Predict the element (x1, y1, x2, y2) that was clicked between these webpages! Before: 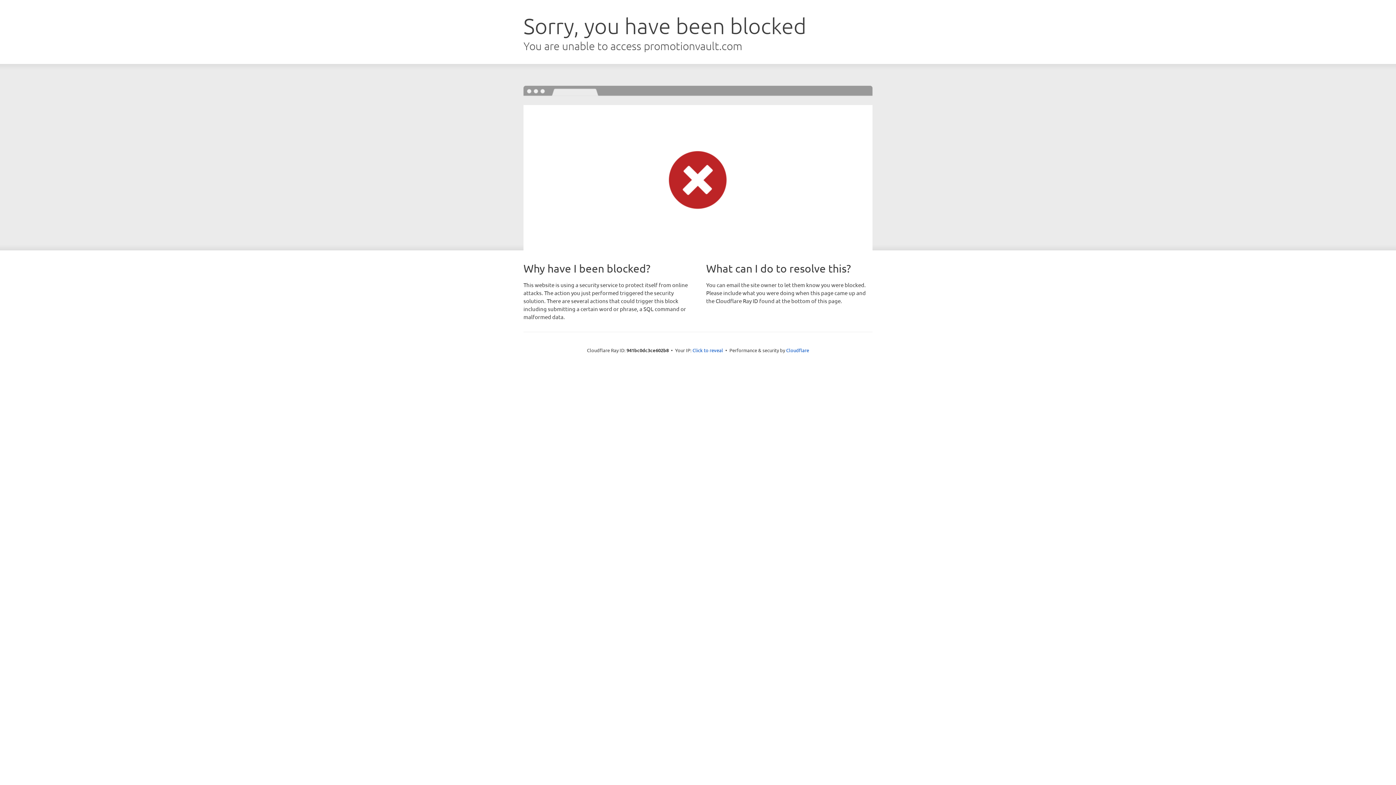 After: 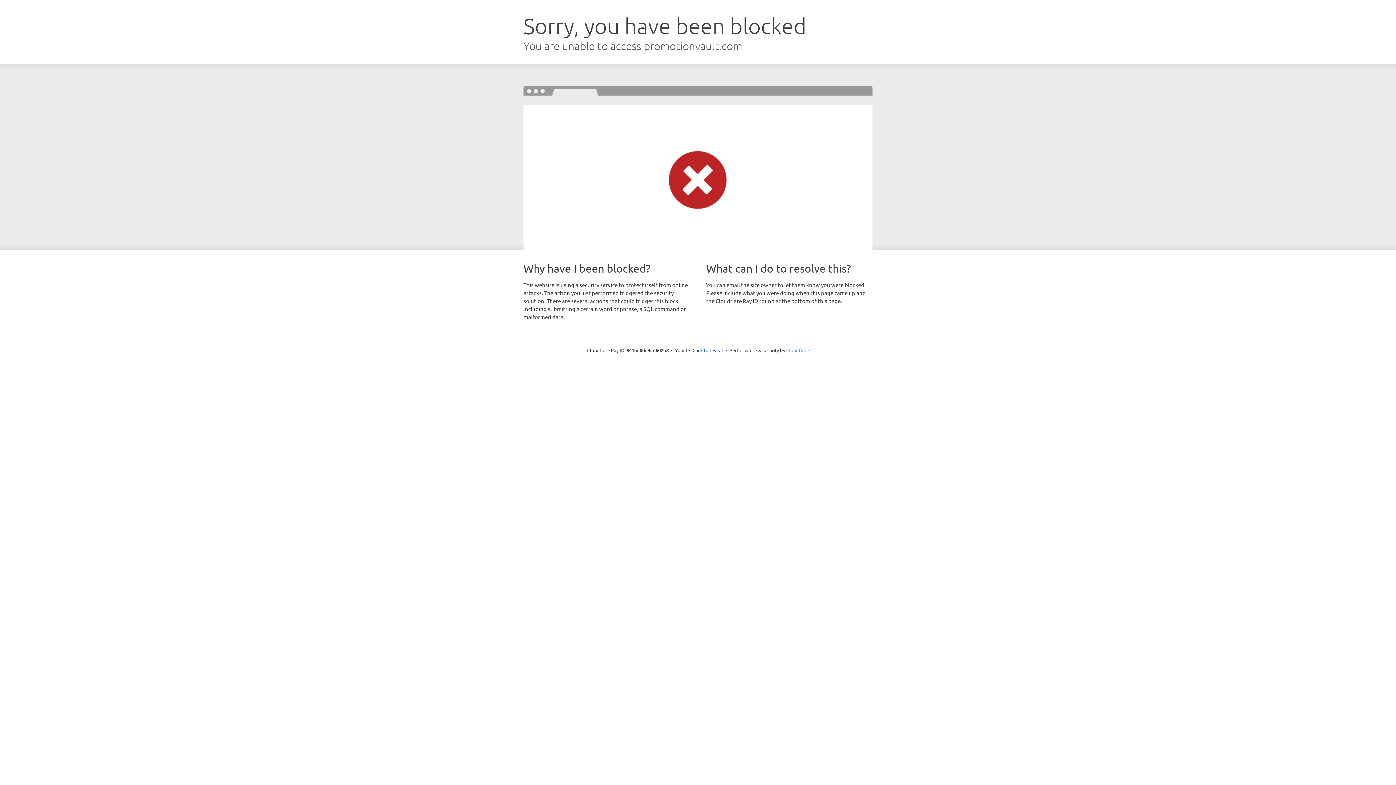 Action: label: Cloudflare bbox: (786, 347, 809, 353)